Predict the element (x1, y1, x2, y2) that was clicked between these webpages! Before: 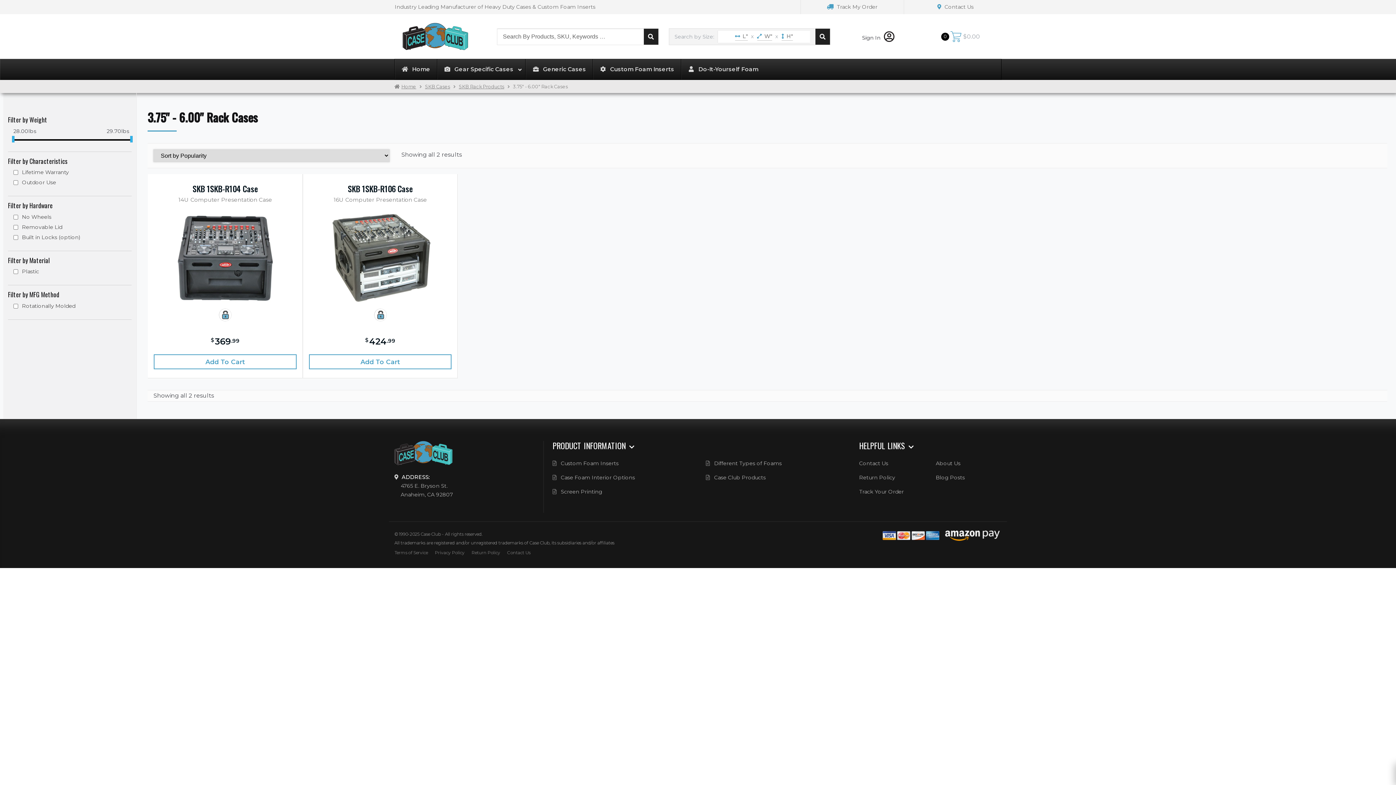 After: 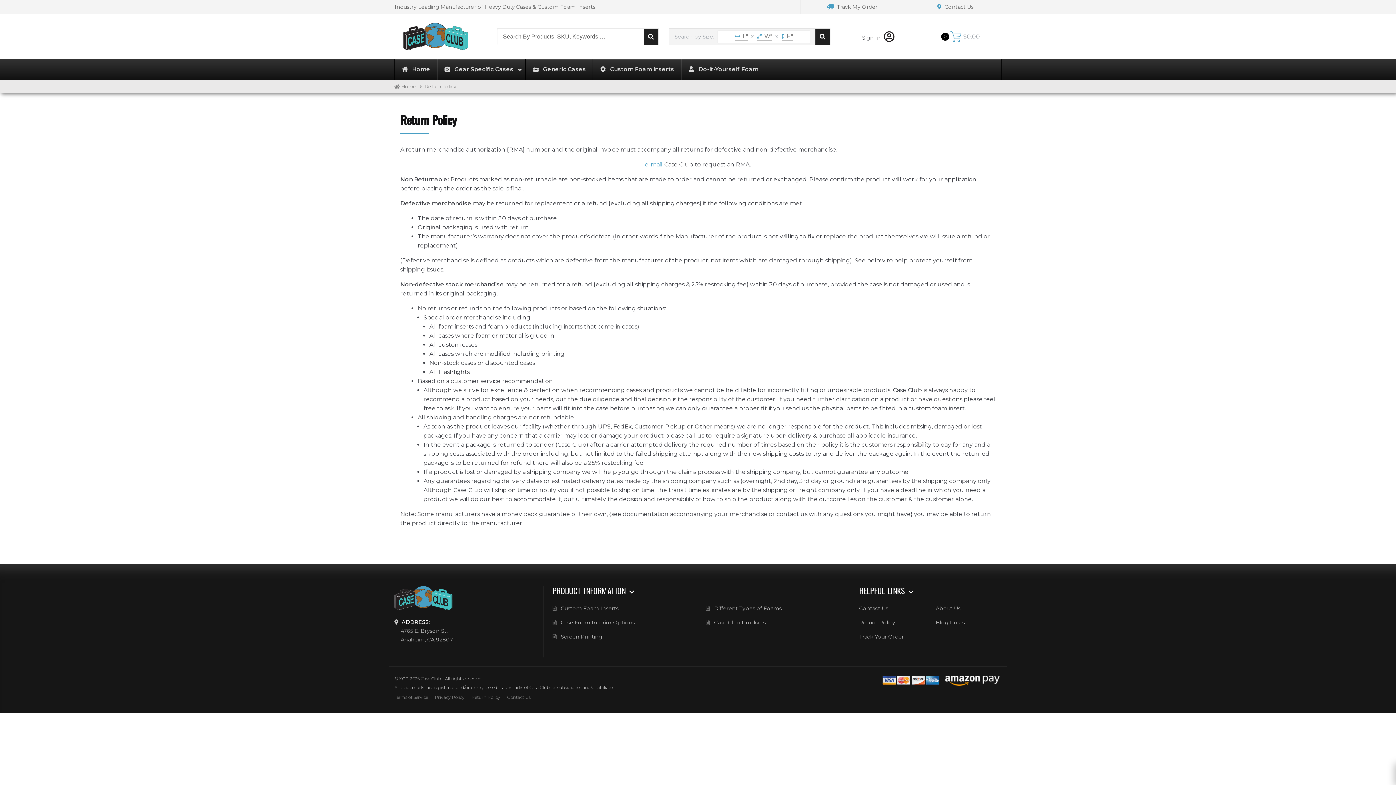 Action: label: Return Policy bbox: (471, 550, 500, 555)